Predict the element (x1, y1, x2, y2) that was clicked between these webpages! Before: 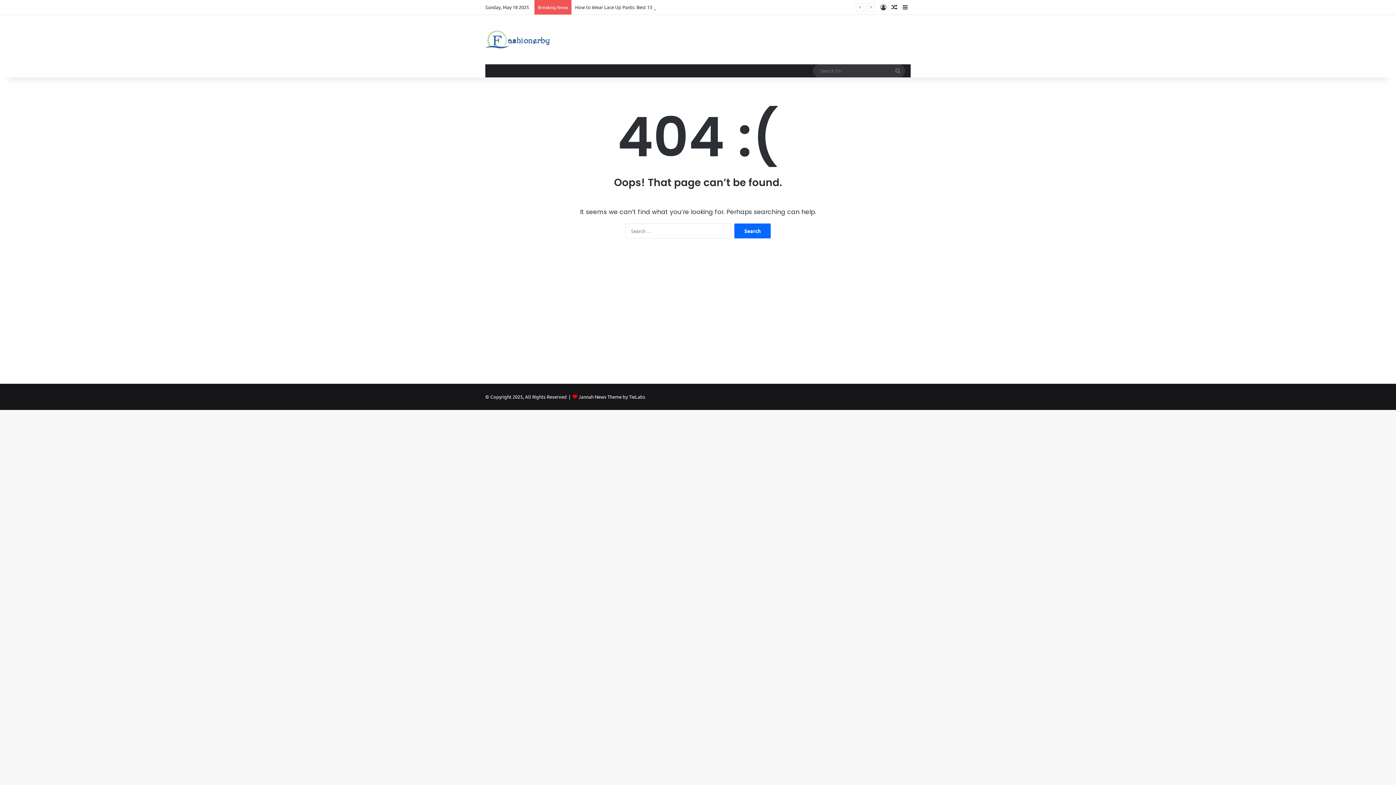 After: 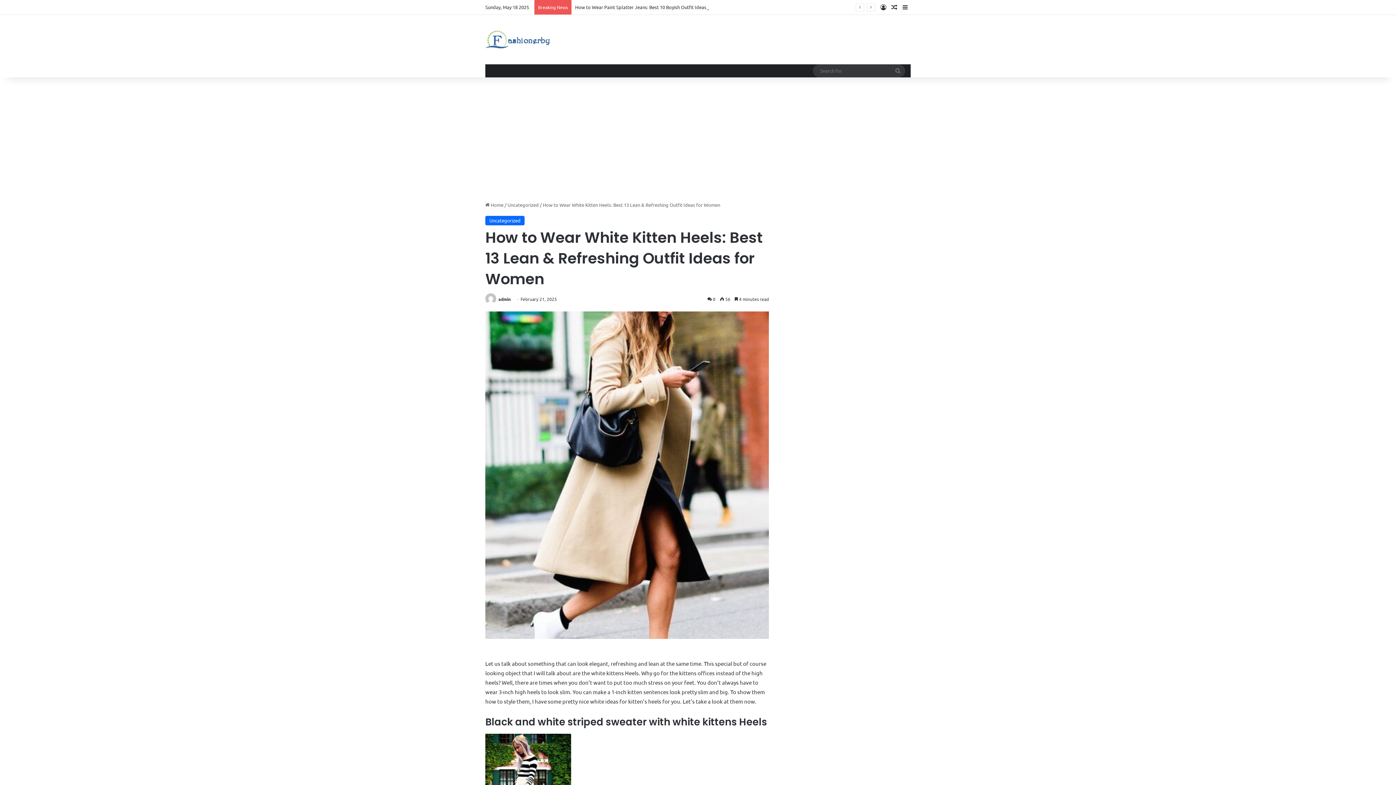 Action: label: Random Article bbox: (889, 0, 900, 14)